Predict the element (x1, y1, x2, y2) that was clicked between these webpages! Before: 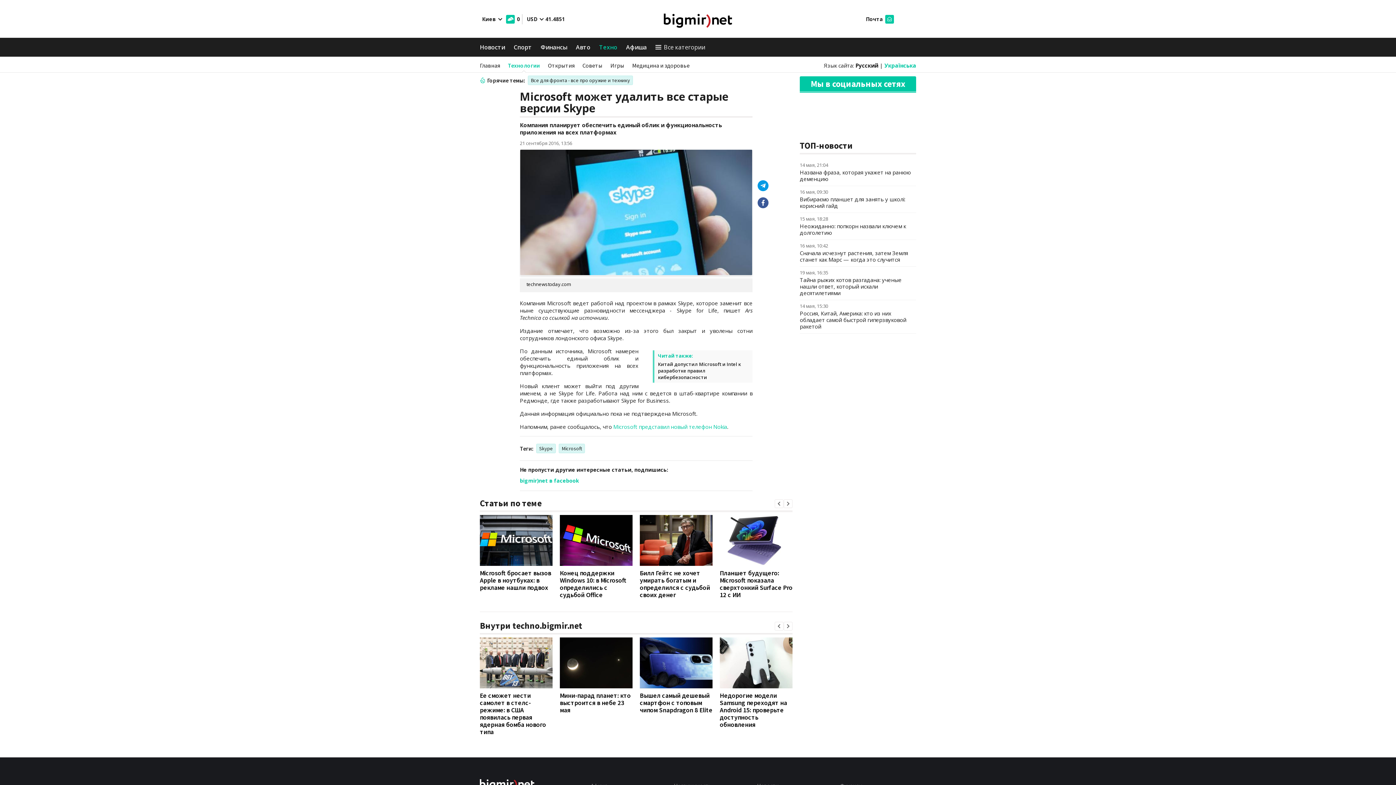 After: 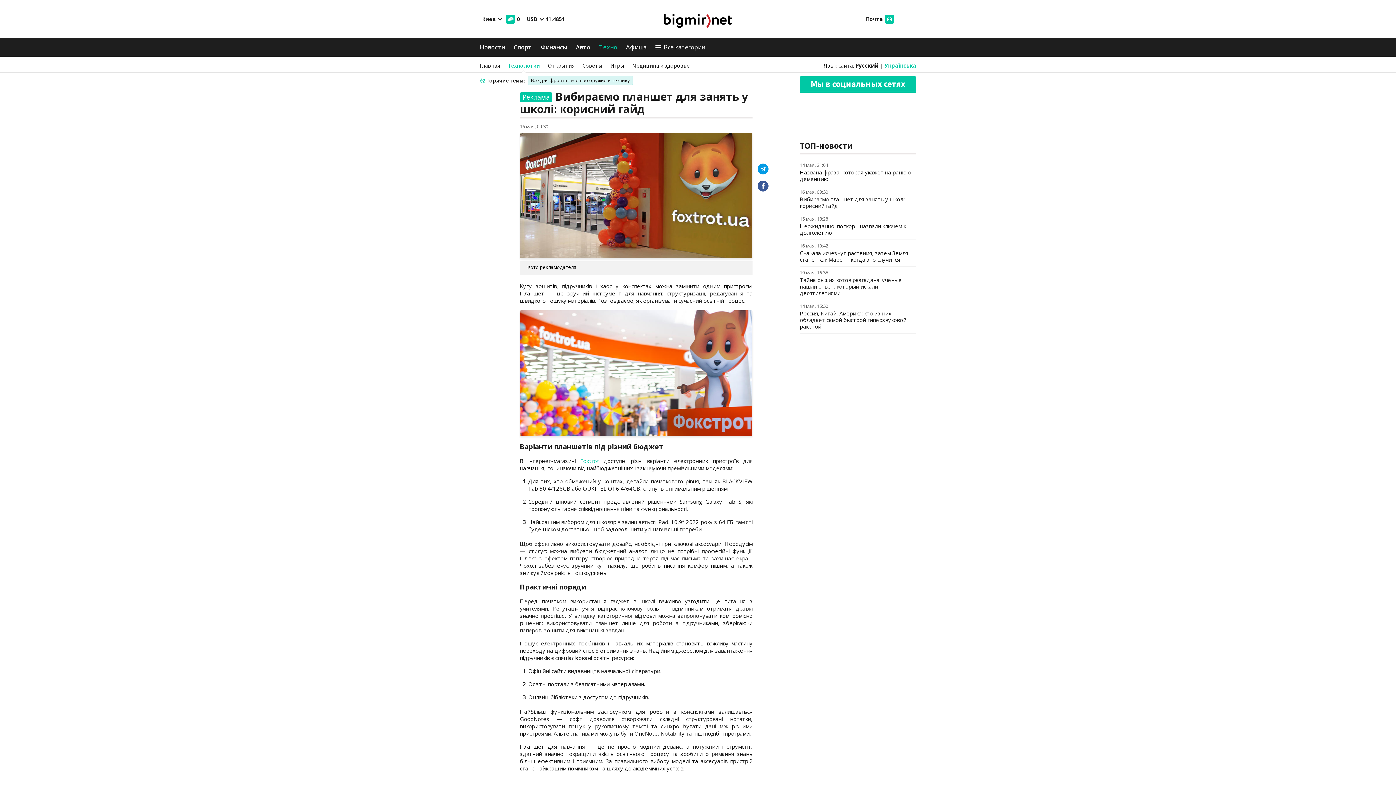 Action: label: Вибираємо планшет для занять у школі: корисний гайд bbox: (800, 195, 905, 209)